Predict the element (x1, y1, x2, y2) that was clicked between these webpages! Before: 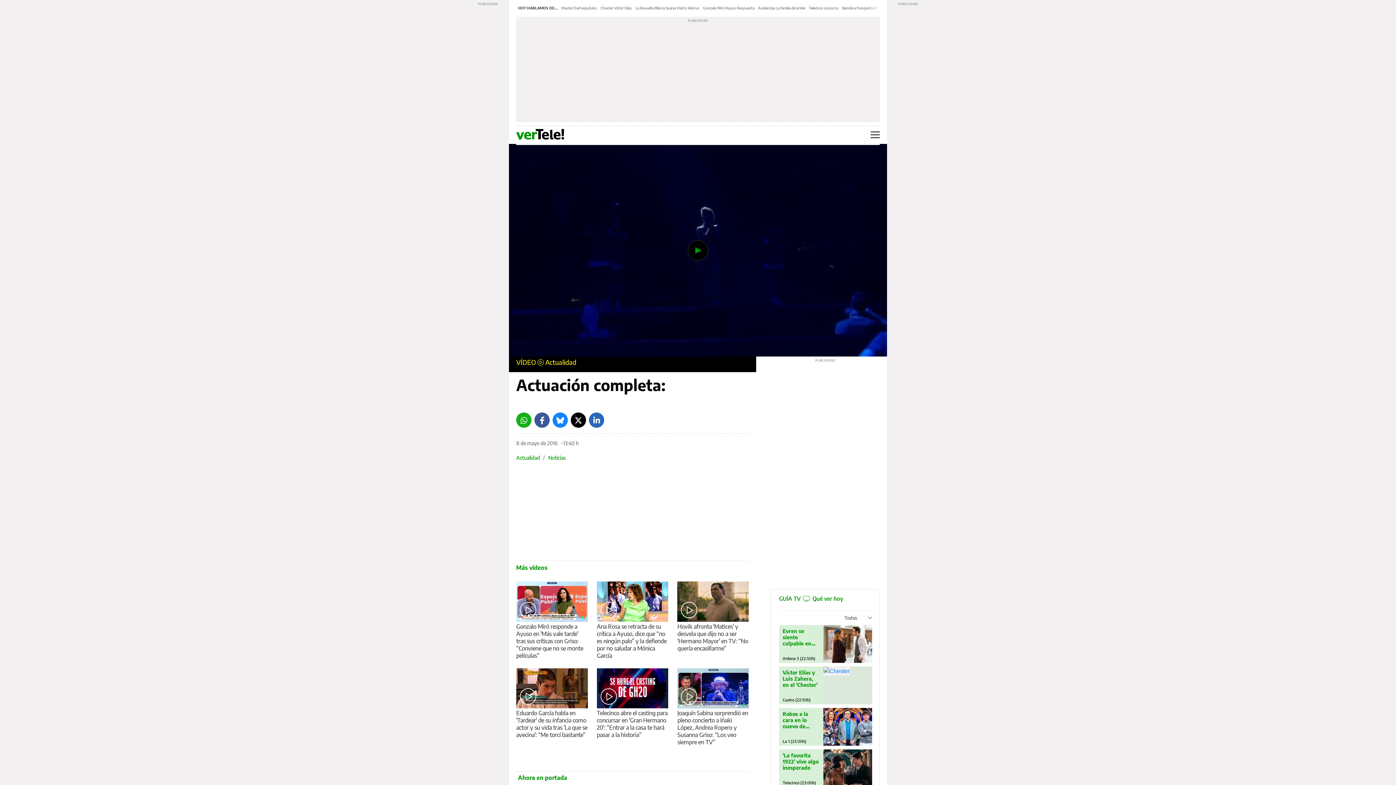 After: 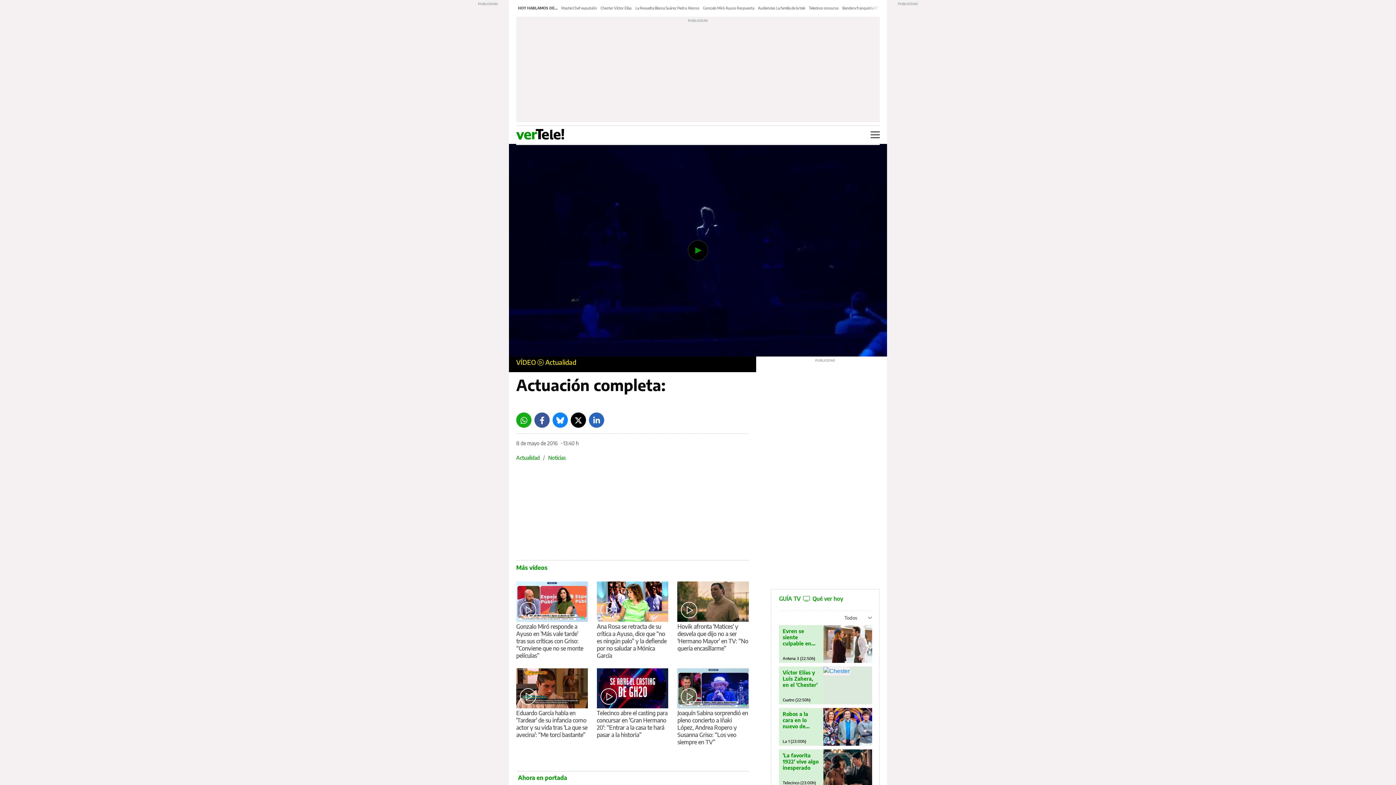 Action: label: LinkedIn bbox: (589, 412, 604, 428)